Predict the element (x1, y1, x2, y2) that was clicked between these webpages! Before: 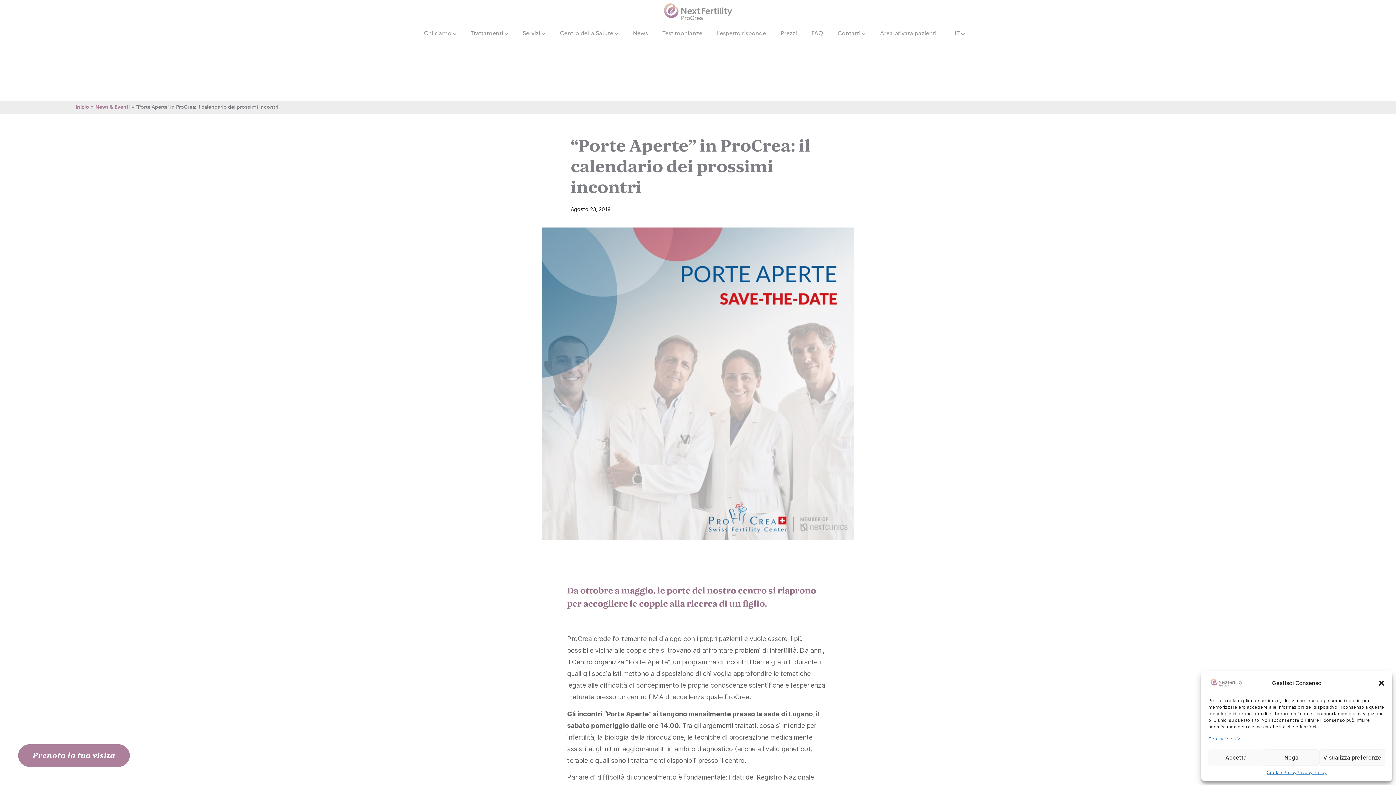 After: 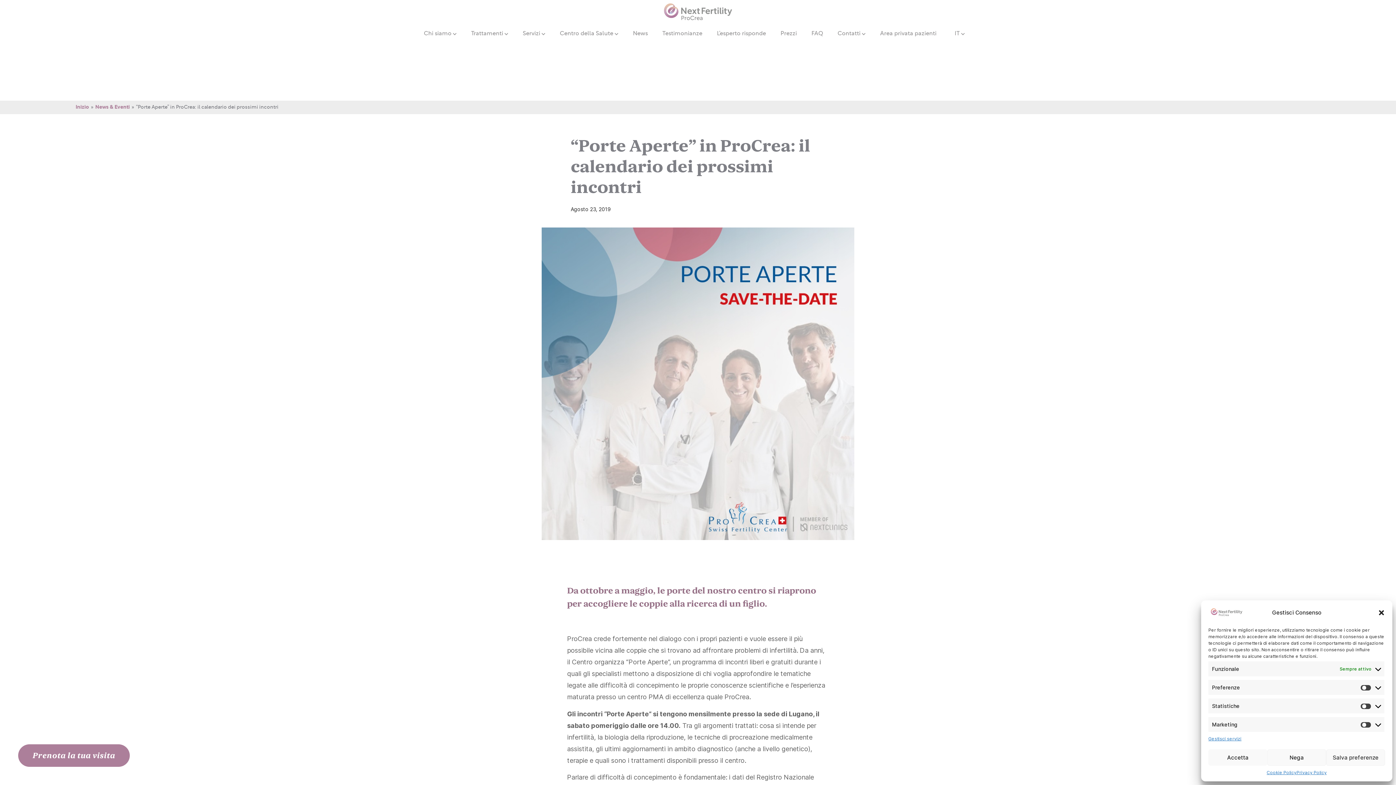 Action: label: Visualizza preferenze bbox: (1319, 749, 1385, 766)